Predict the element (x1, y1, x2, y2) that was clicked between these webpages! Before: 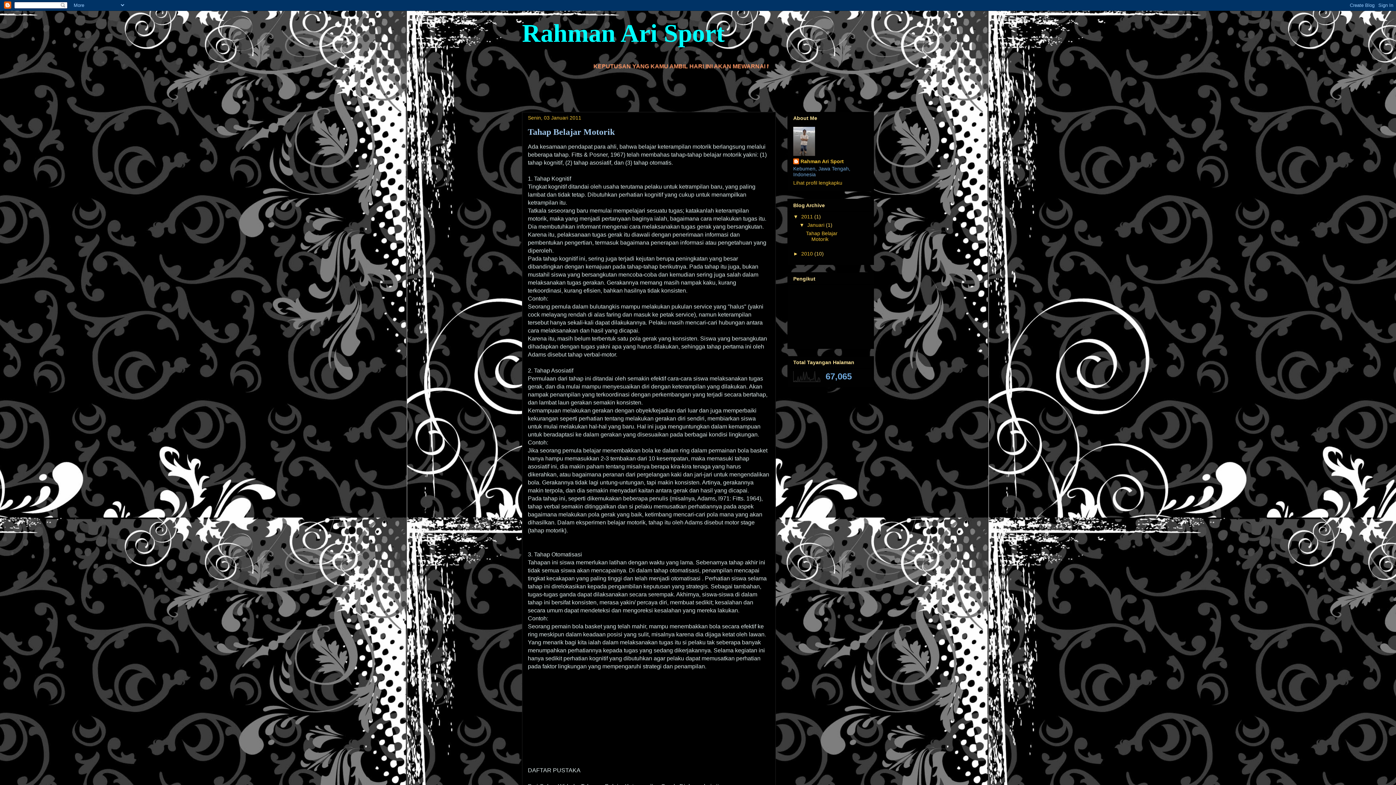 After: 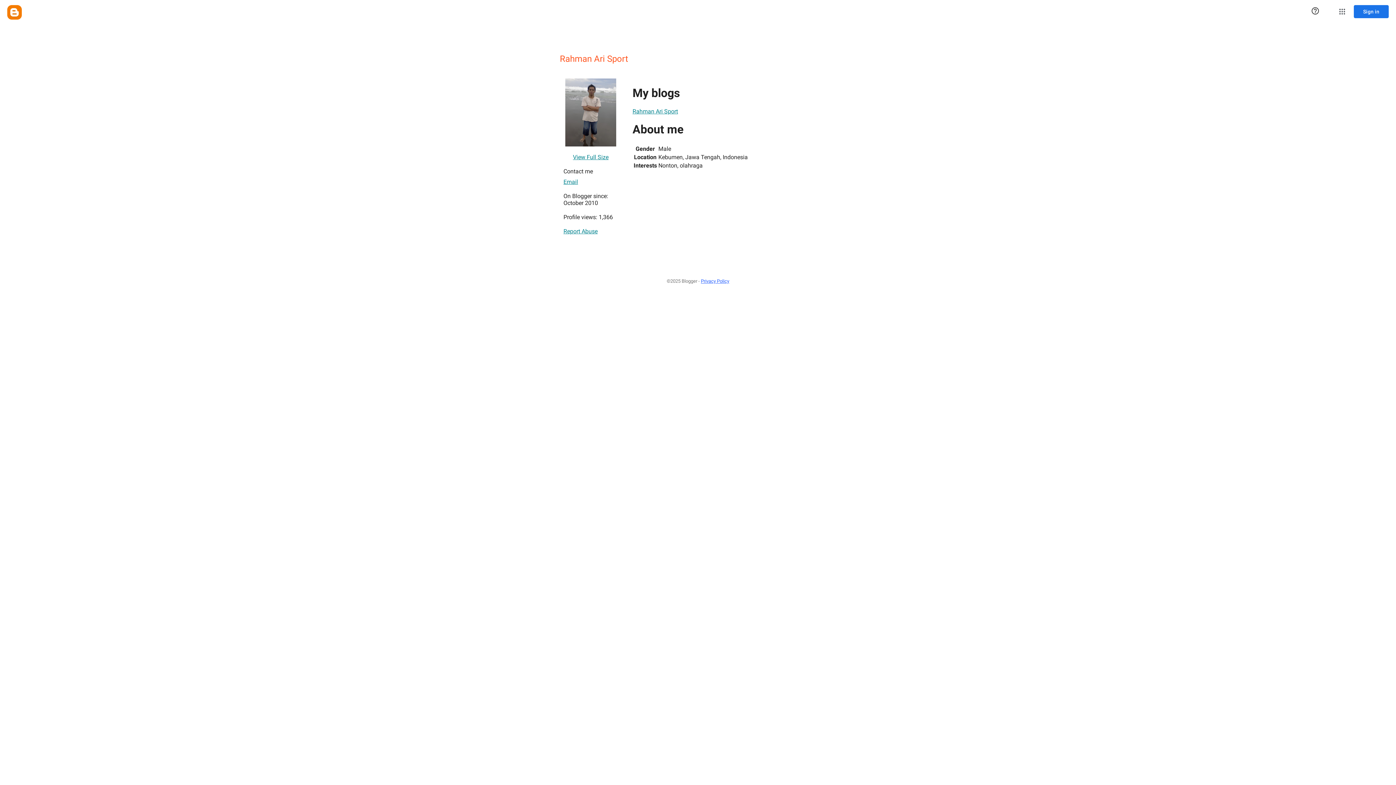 Action: bbox: (793, 180, 842, 185) label: Lihat profil lengkapku